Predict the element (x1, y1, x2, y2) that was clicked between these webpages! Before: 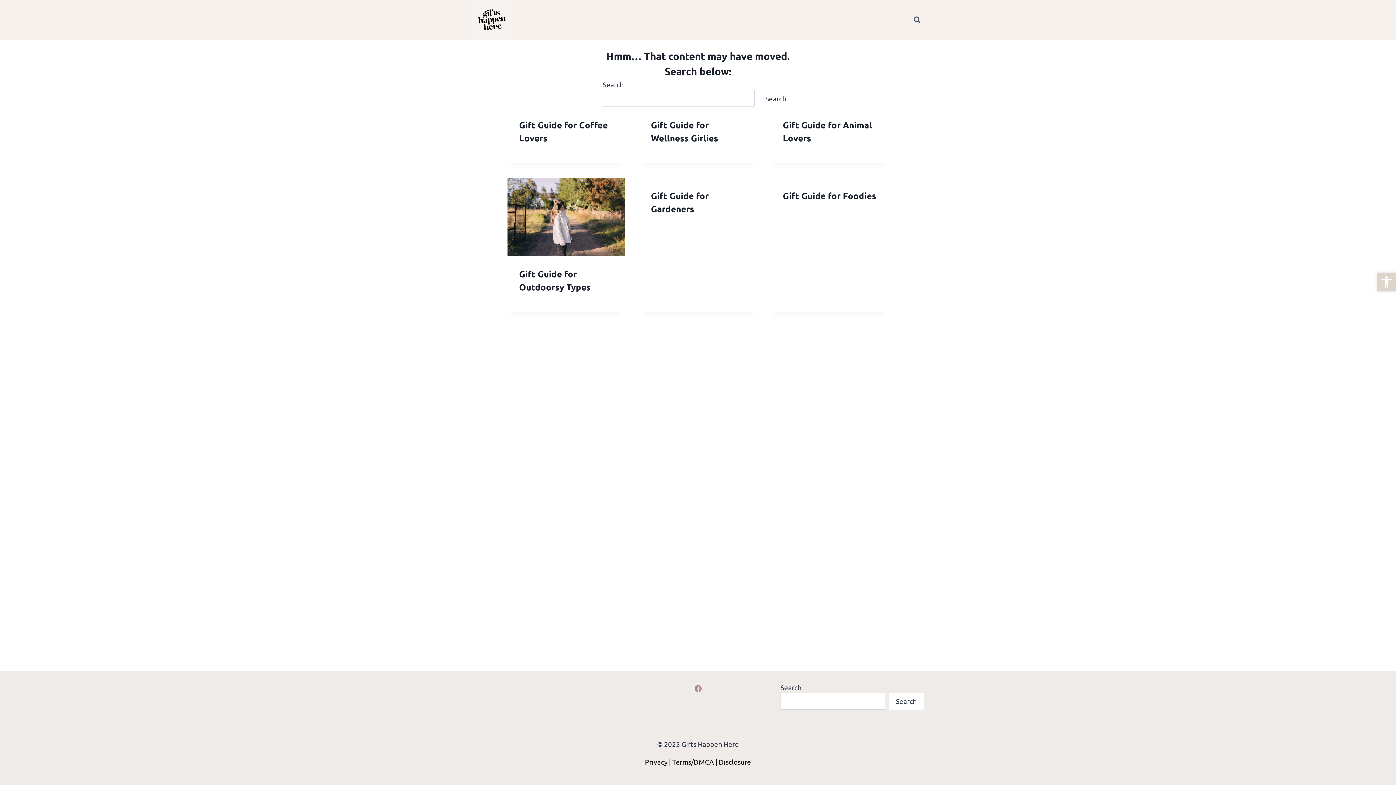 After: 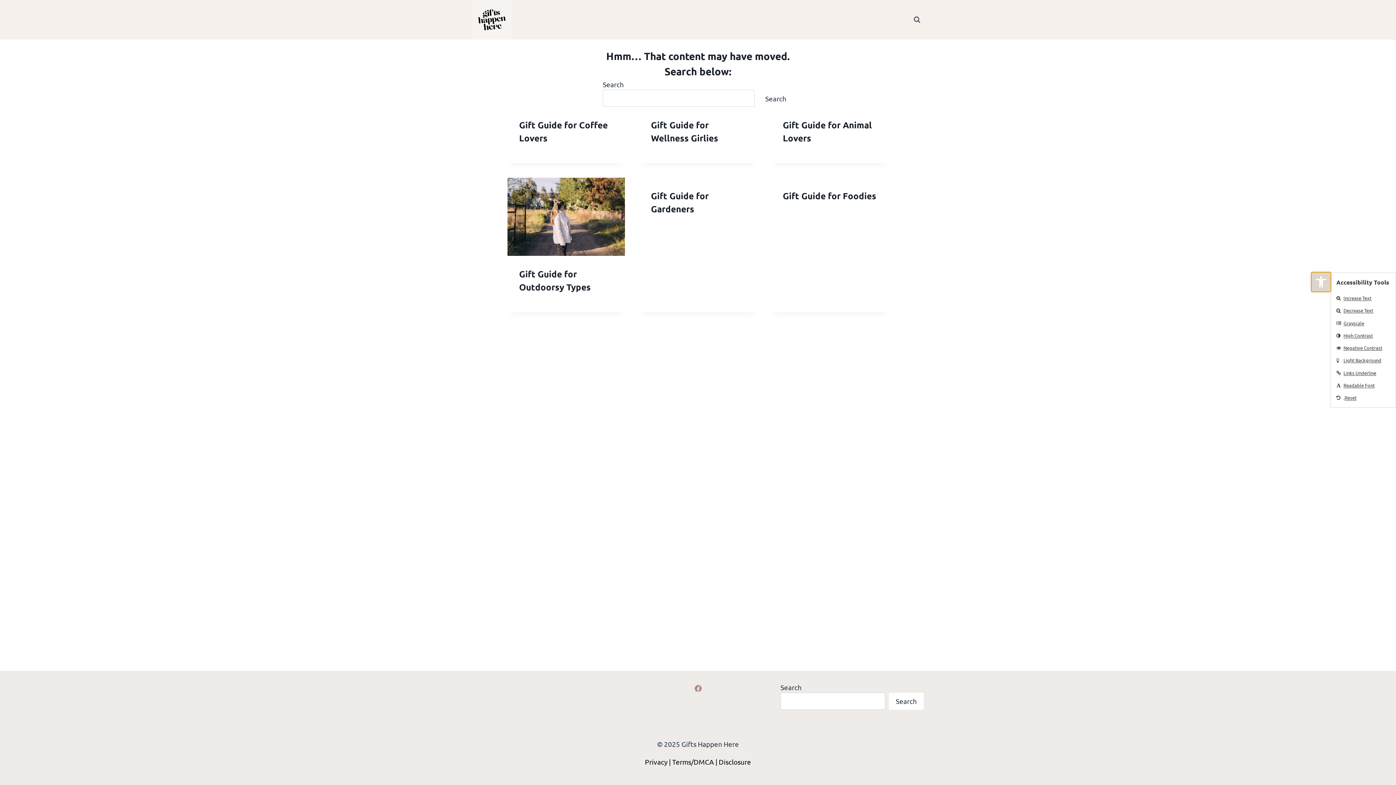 Action: label: Open toolbar bbox: (1377, 272, 1396, 291)